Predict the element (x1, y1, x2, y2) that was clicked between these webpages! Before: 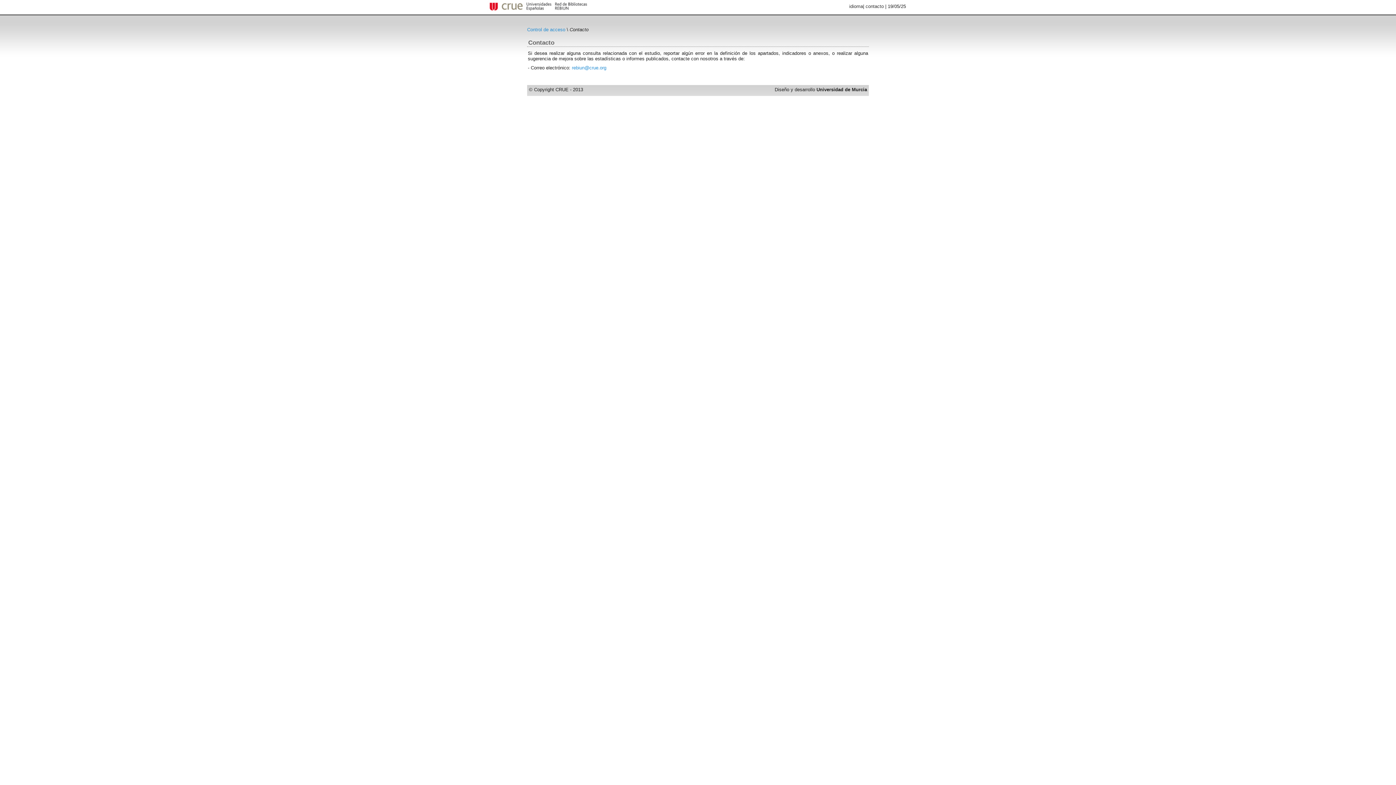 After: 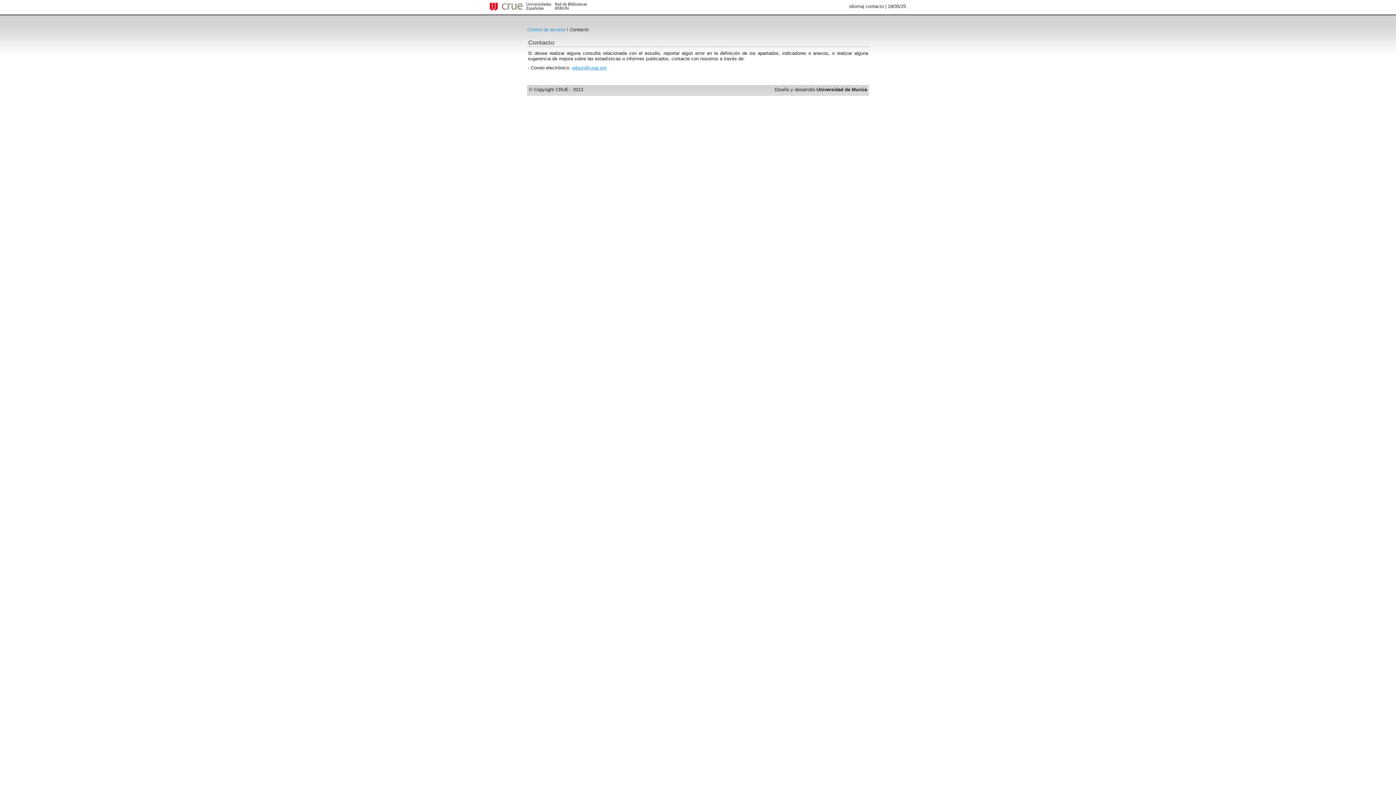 Action: label: rebiun@crue.org bbox: (572, 65, 606, 70)